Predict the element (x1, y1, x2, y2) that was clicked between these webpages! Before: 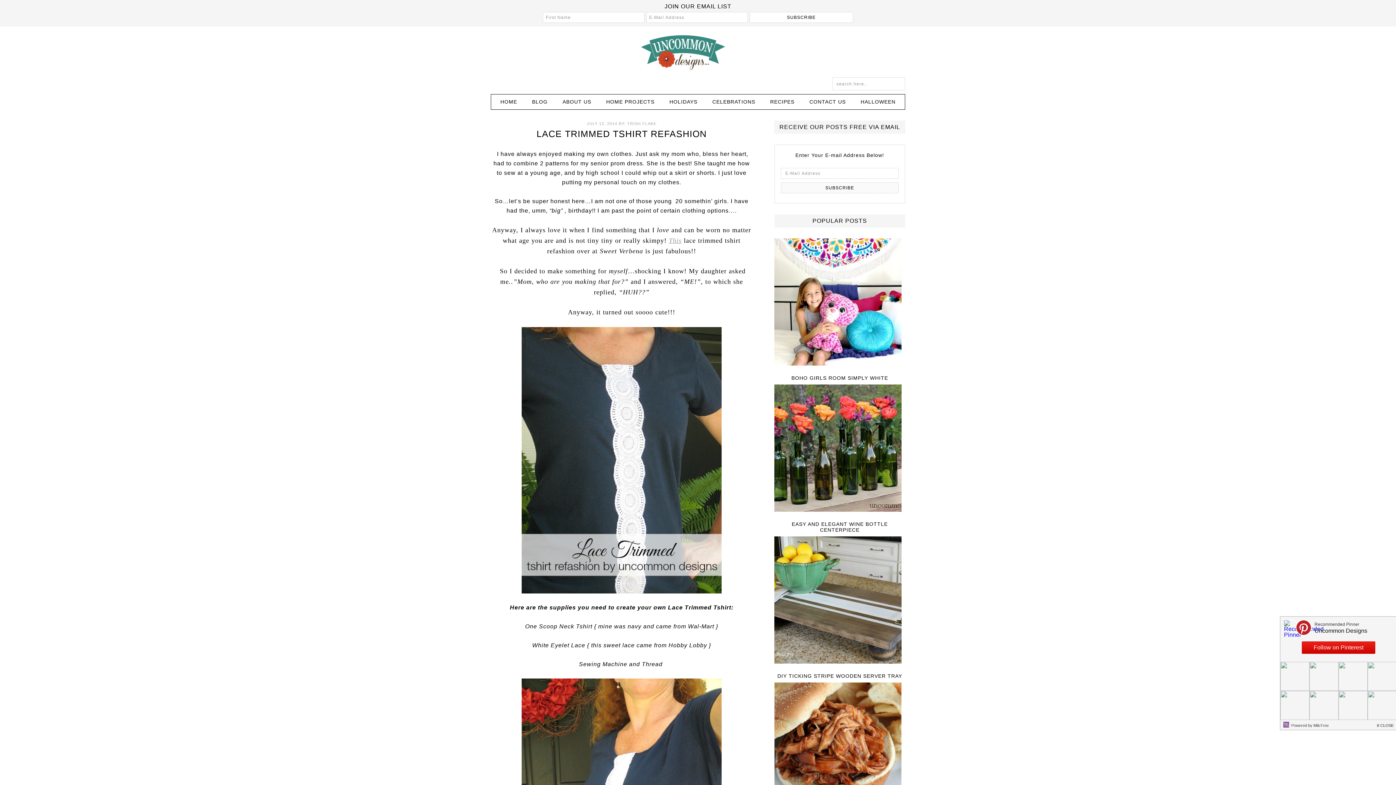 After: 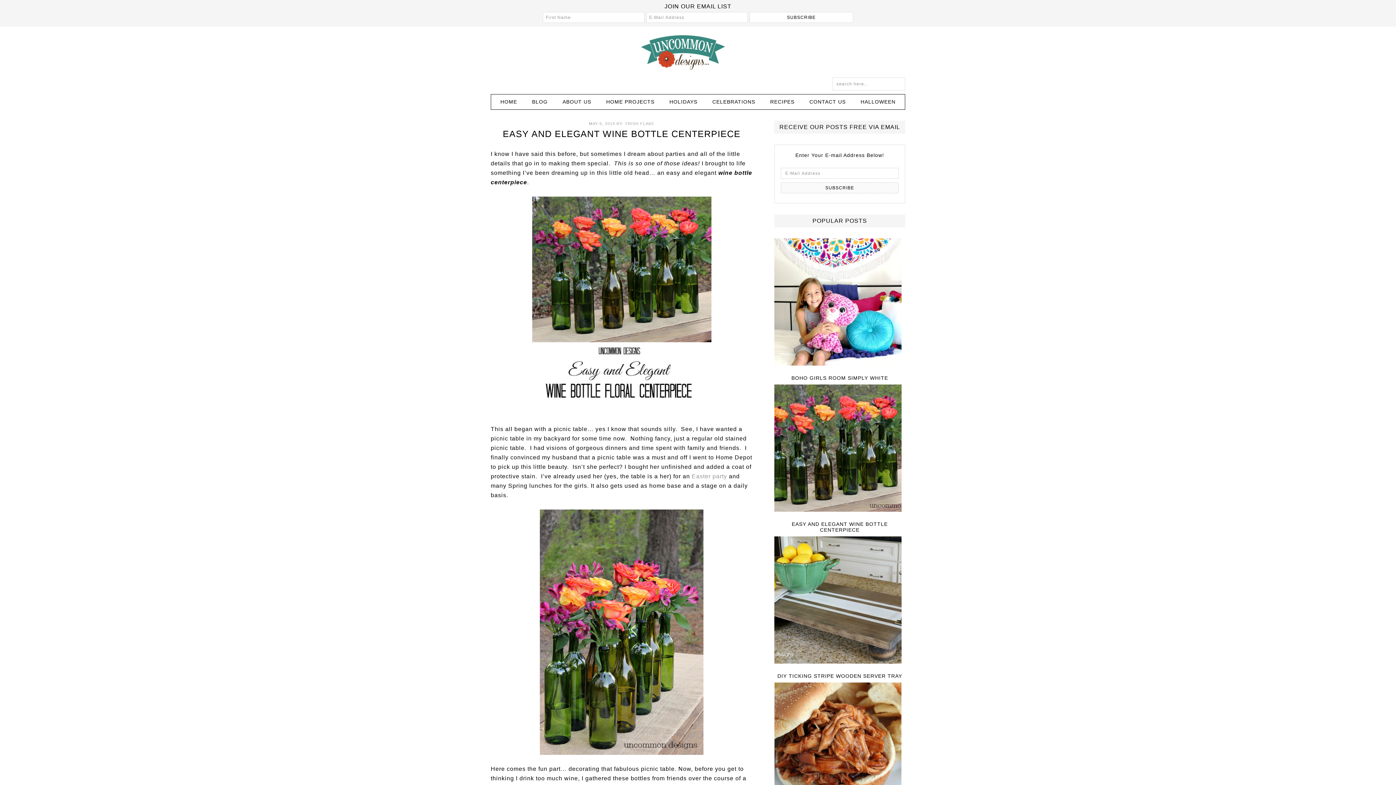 Action: bbox: (774, 384, 905, 512)